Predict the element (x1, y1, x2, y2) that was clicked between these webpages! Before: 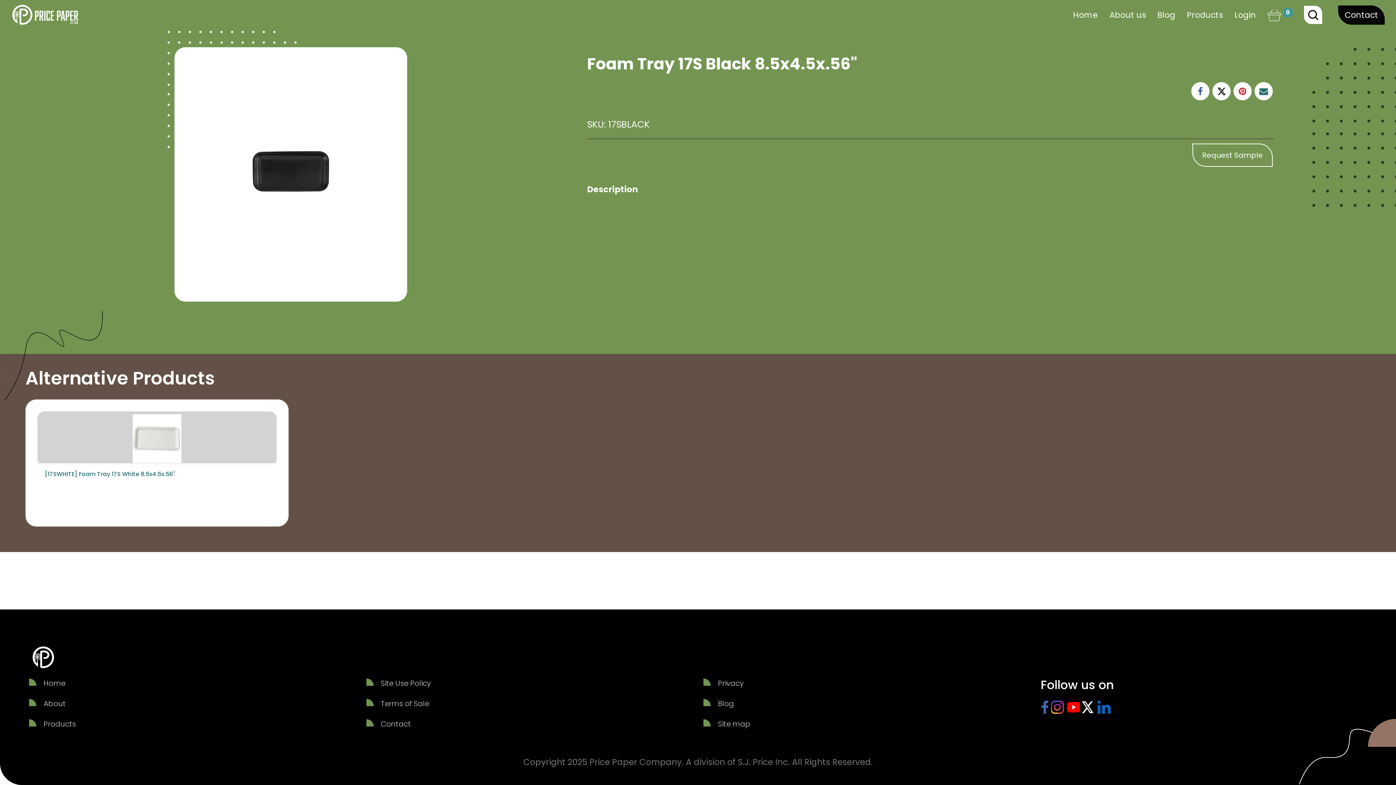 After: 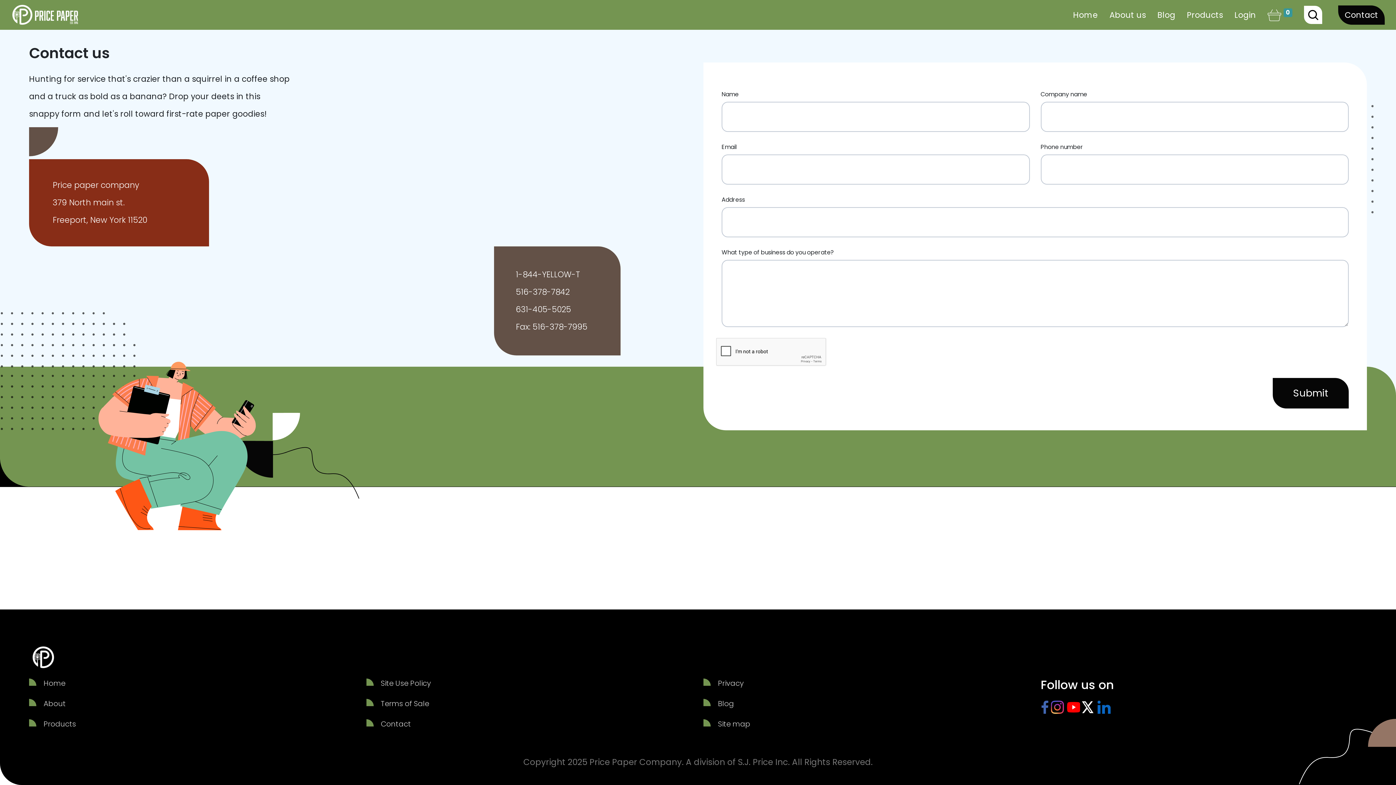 Action: bbox: (380, 718, 692, 729) label: Contact